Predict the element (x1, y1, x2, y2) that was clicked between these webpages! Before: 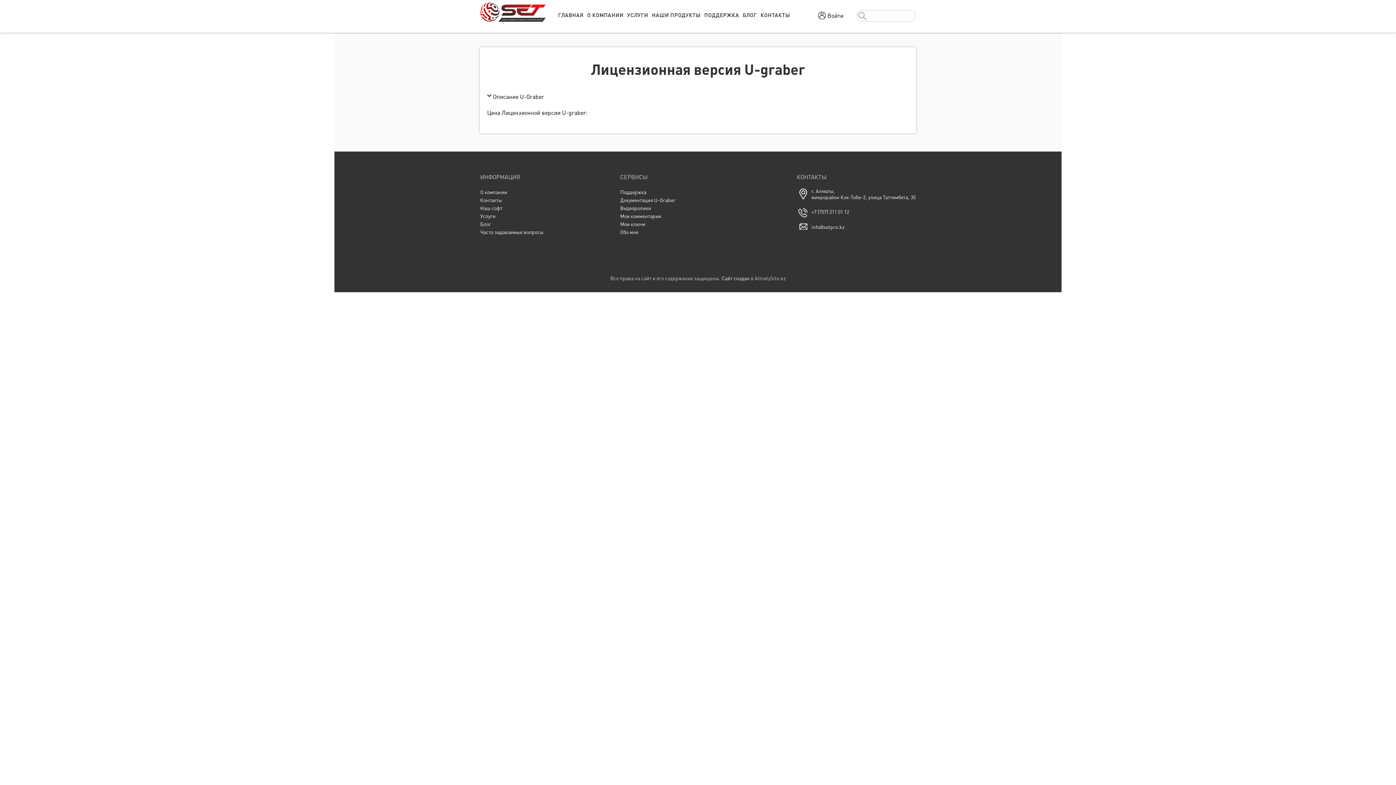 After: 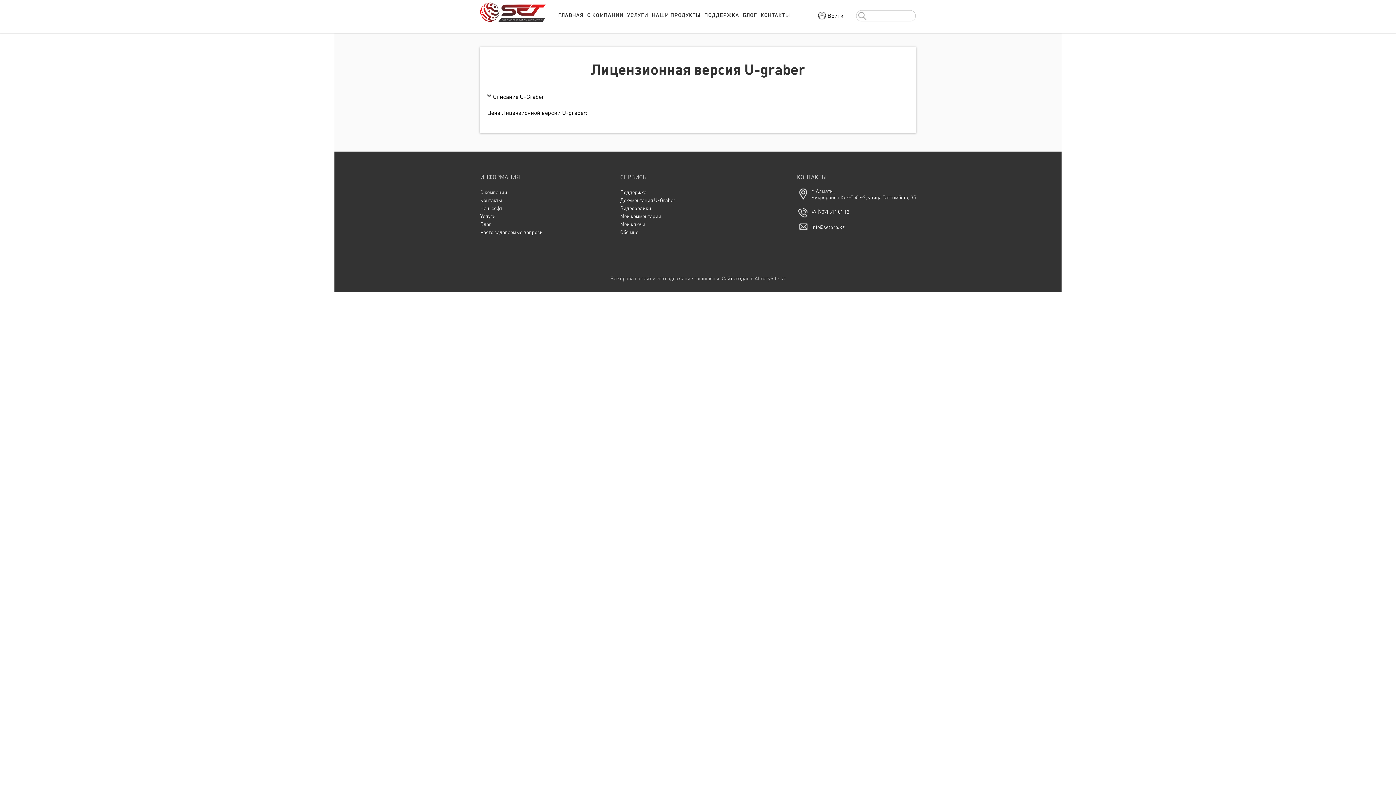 Action: label: +7 (707) 311 01 12 bbox: (811, 208, 849, 214)